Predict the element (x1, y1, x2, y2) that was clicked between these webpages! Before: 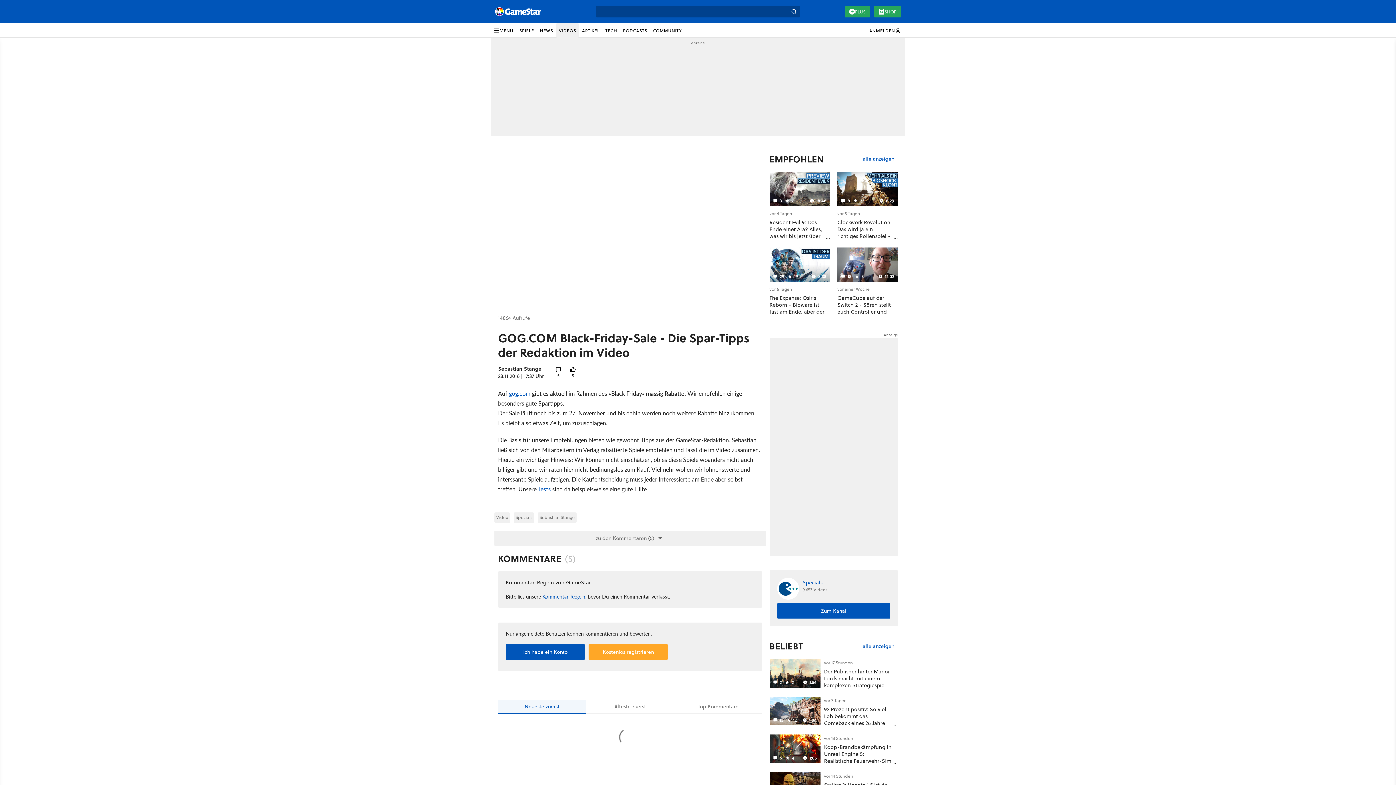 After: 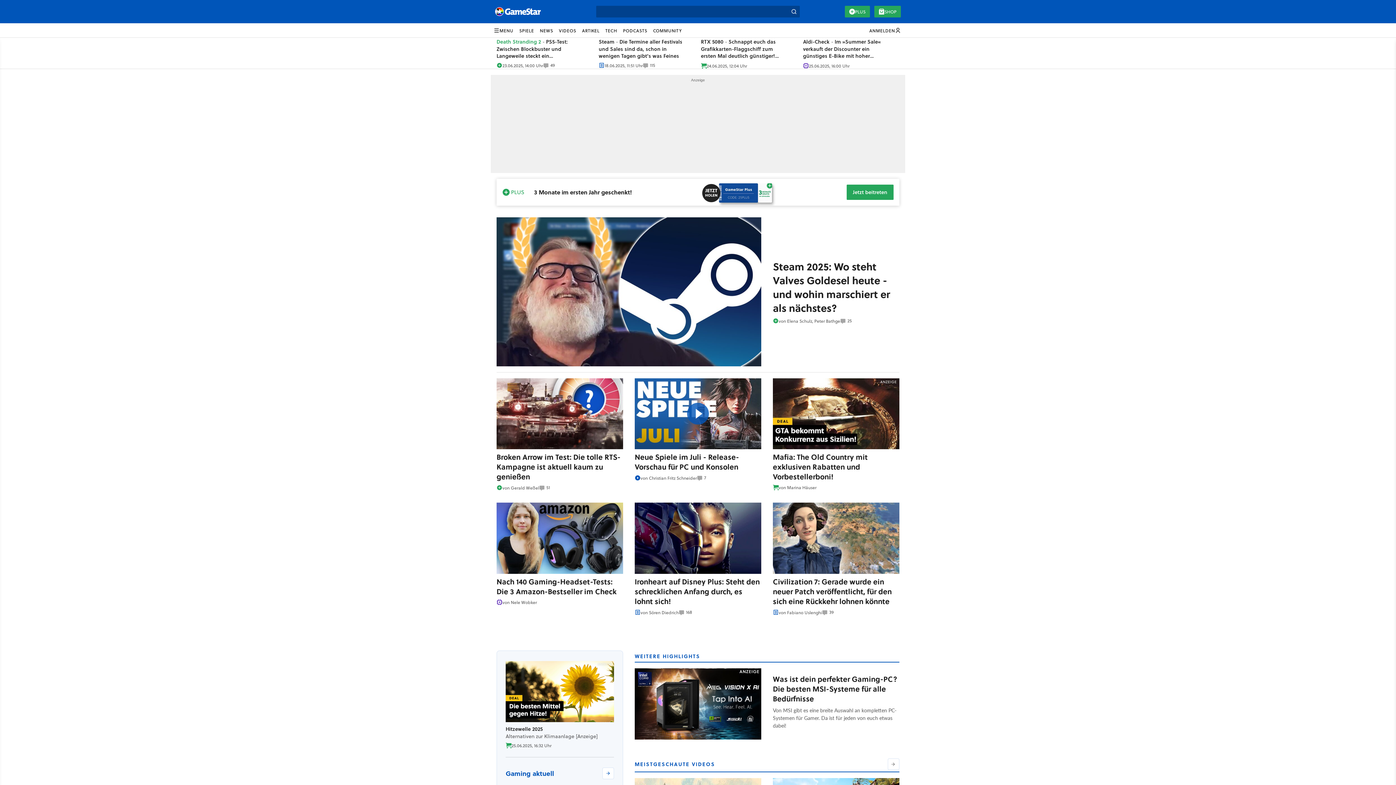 Action: bbox: (490, 25, 516, 35) label: MENU